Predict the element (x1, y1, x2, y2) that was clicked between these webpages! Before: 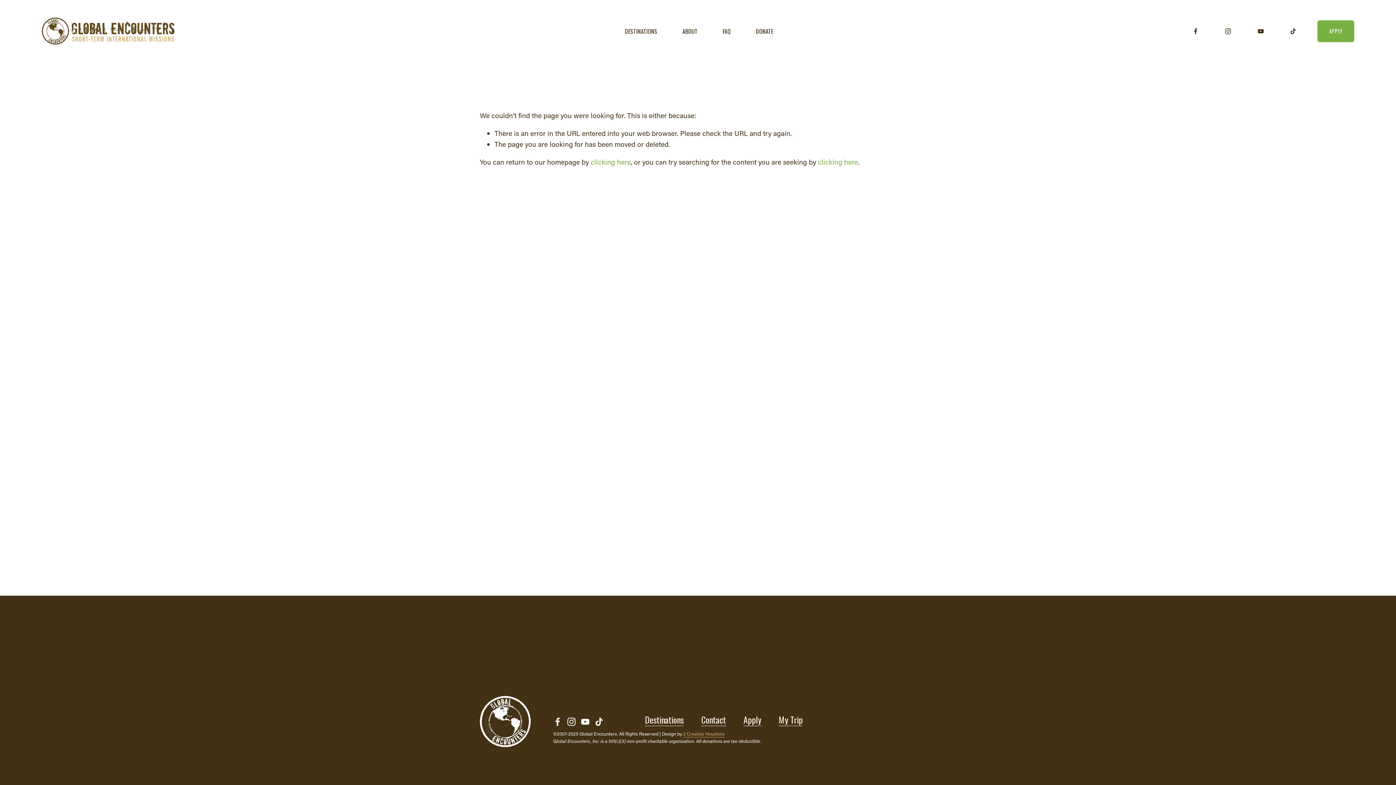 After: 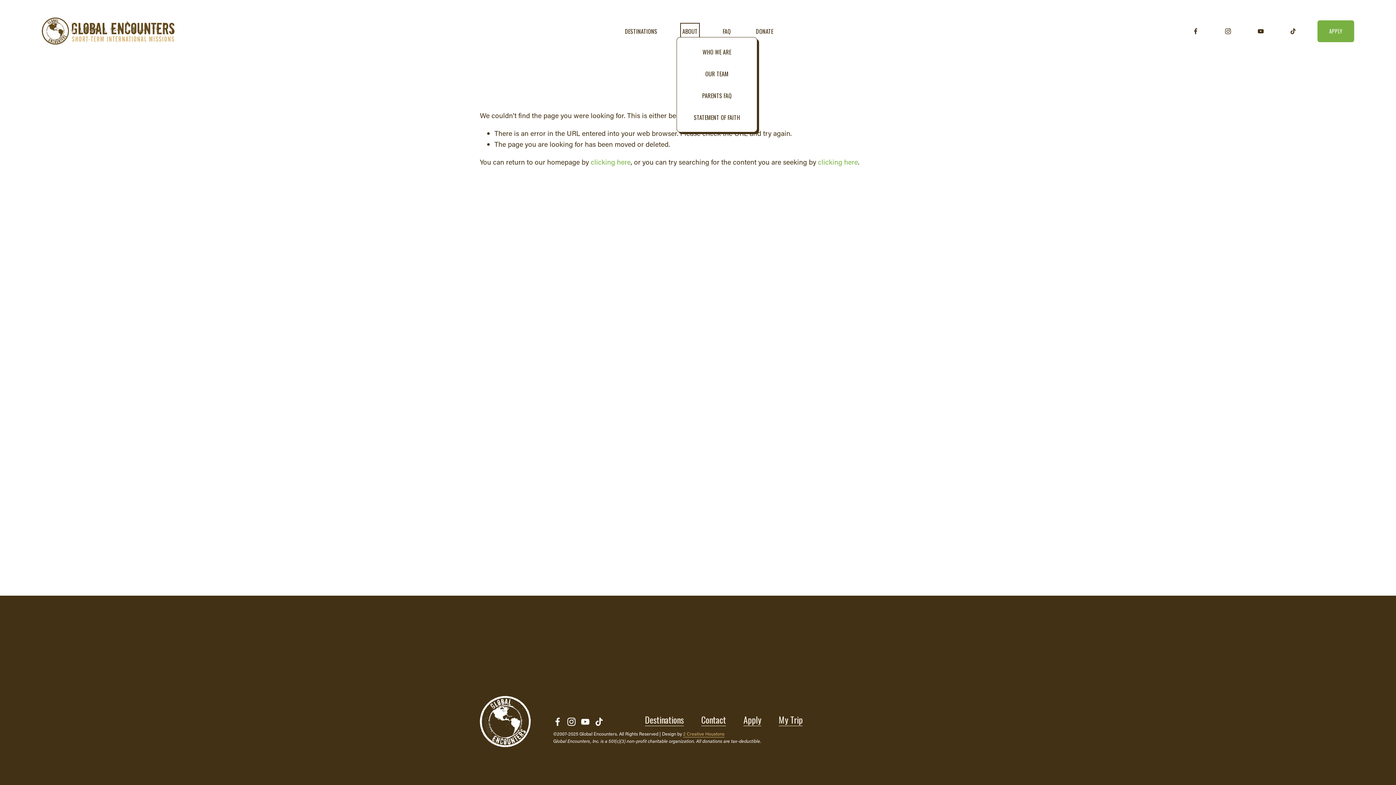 Action: bbox: (682, 25, 697, 37) label: folder dropdown